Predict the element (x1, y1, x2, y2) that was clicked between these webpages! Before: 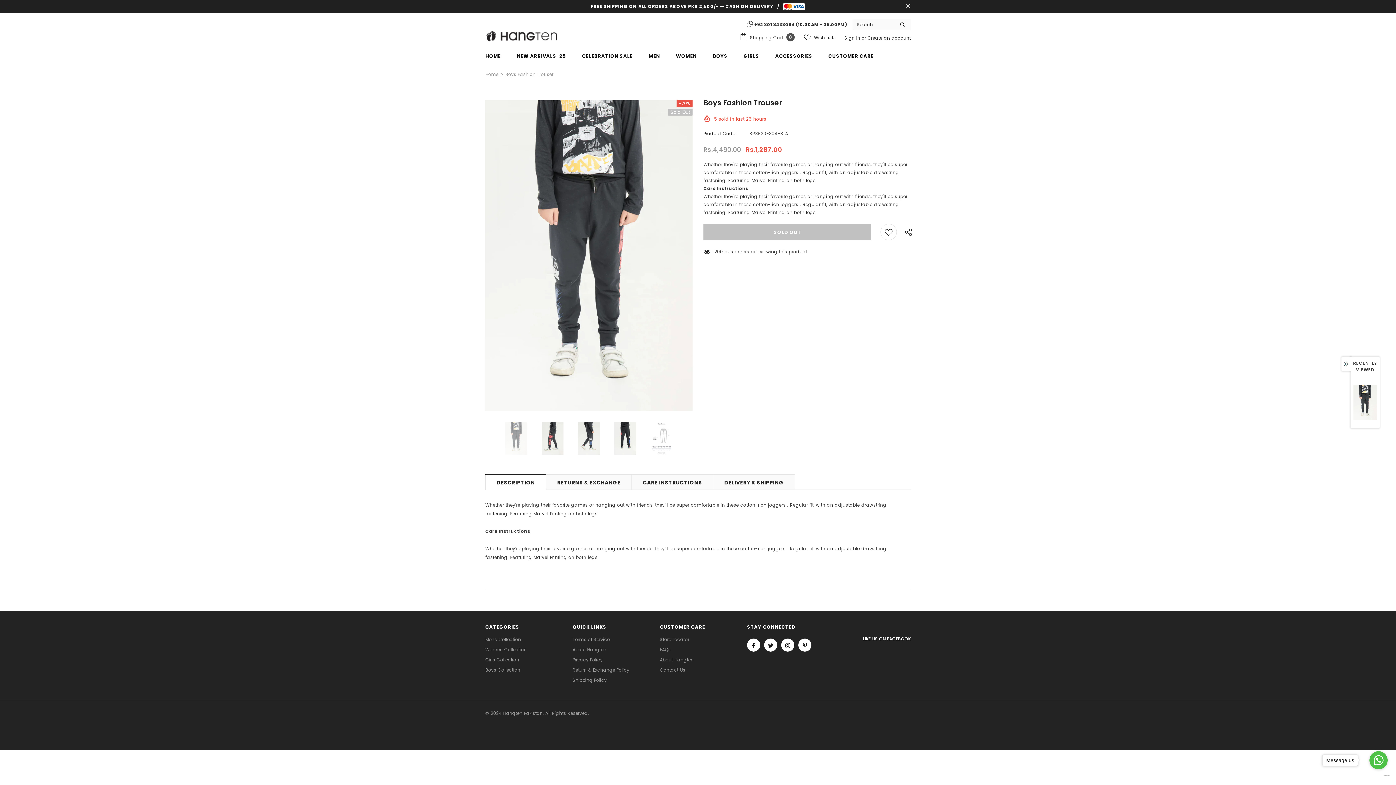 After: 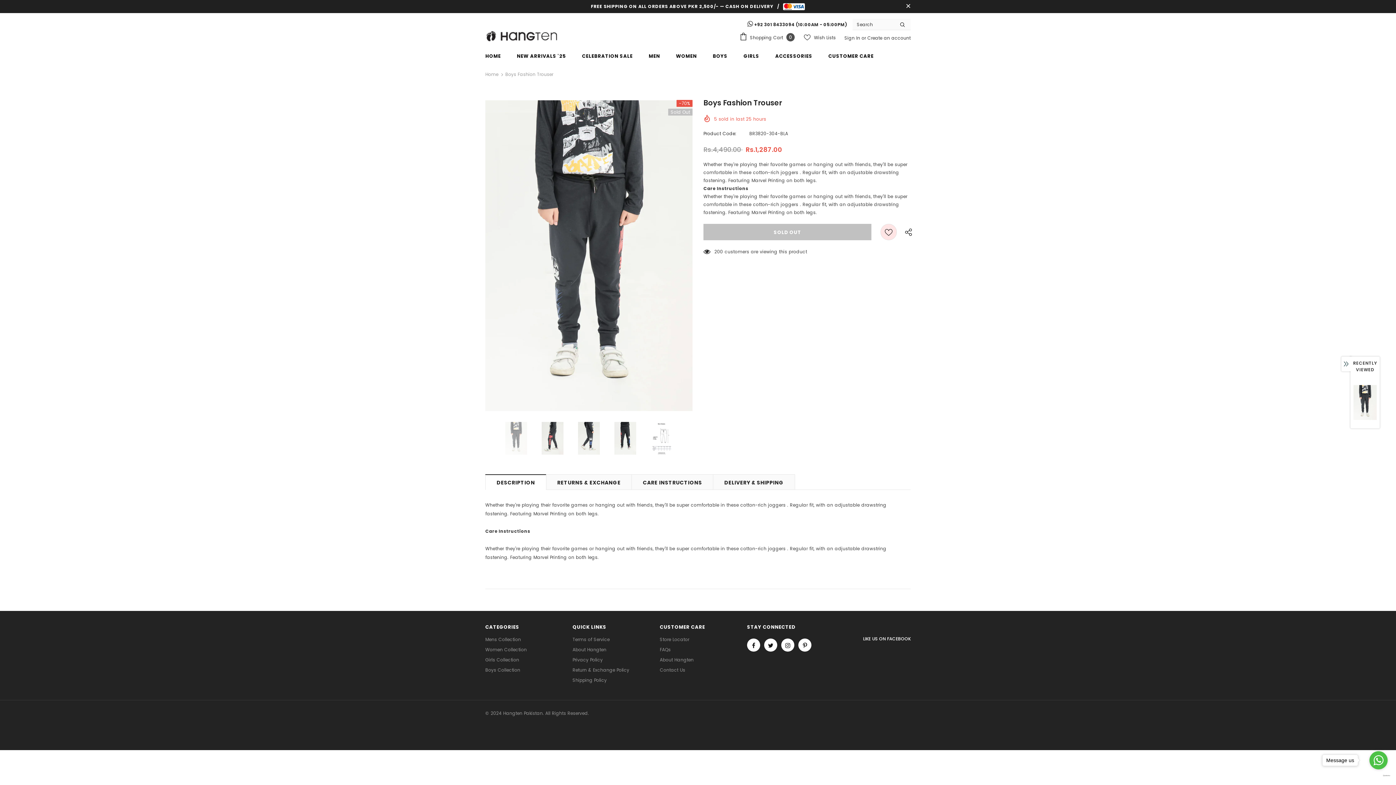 Action: bbox: (880, 224, 897, 240)